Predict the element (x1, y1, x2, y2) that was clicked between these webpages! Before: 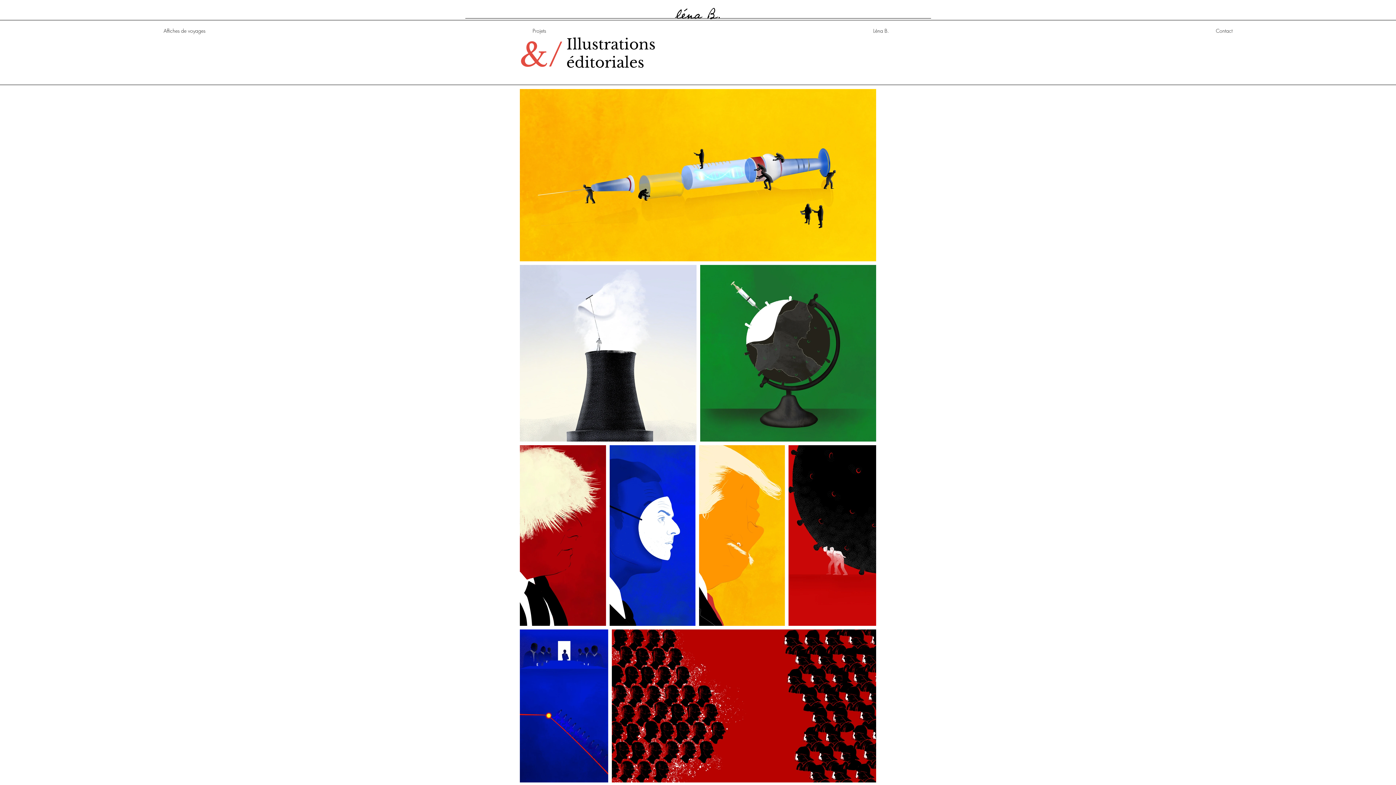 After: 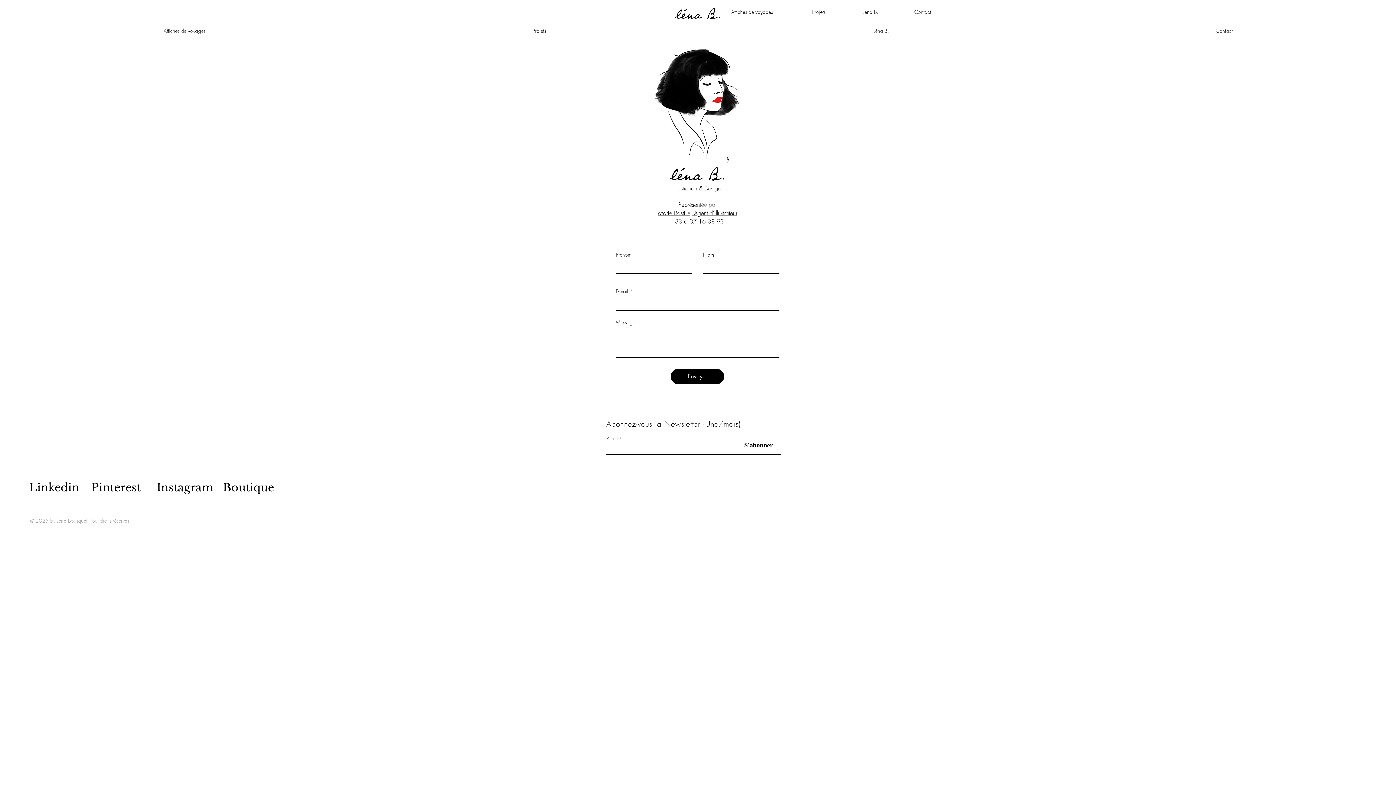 Action: label: Contact bbox: (1052, 21, 1396, 40)